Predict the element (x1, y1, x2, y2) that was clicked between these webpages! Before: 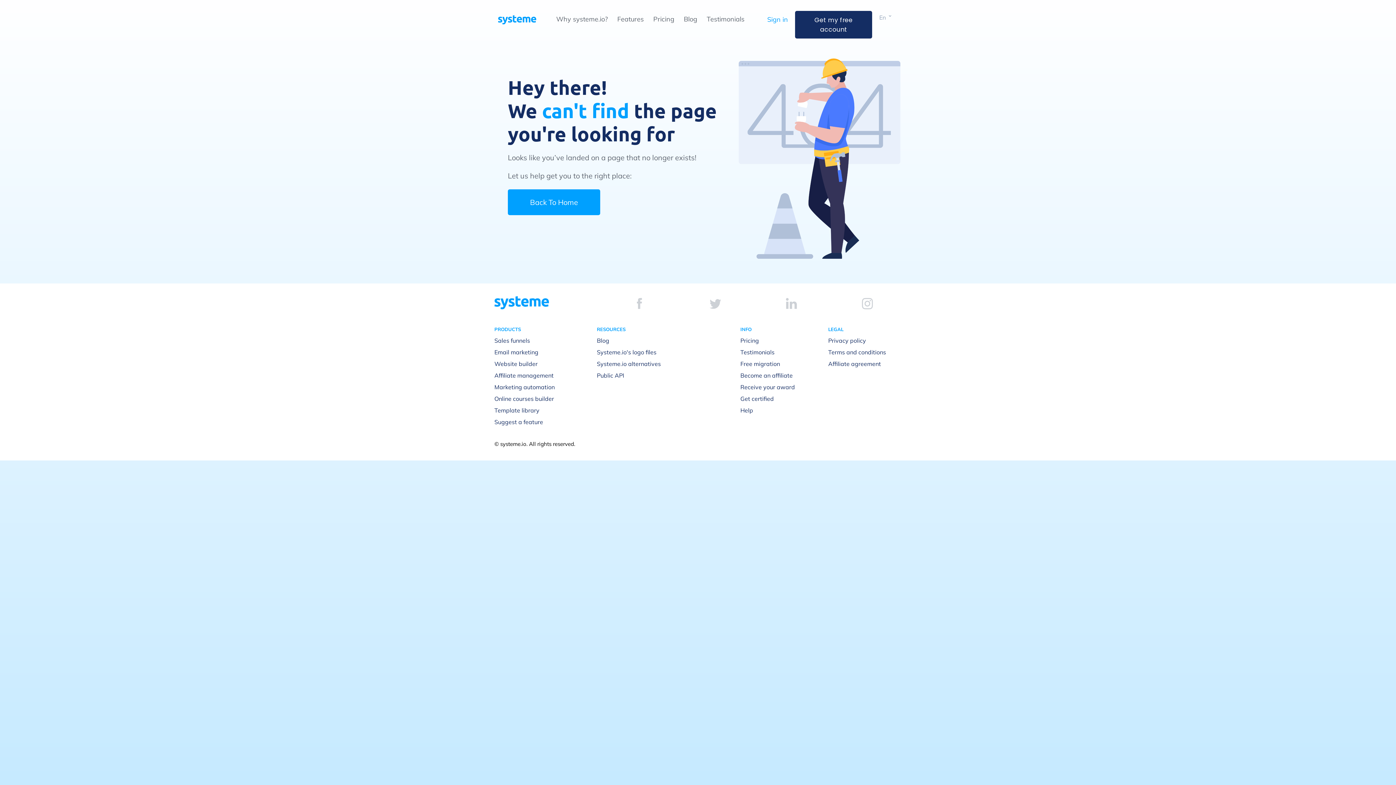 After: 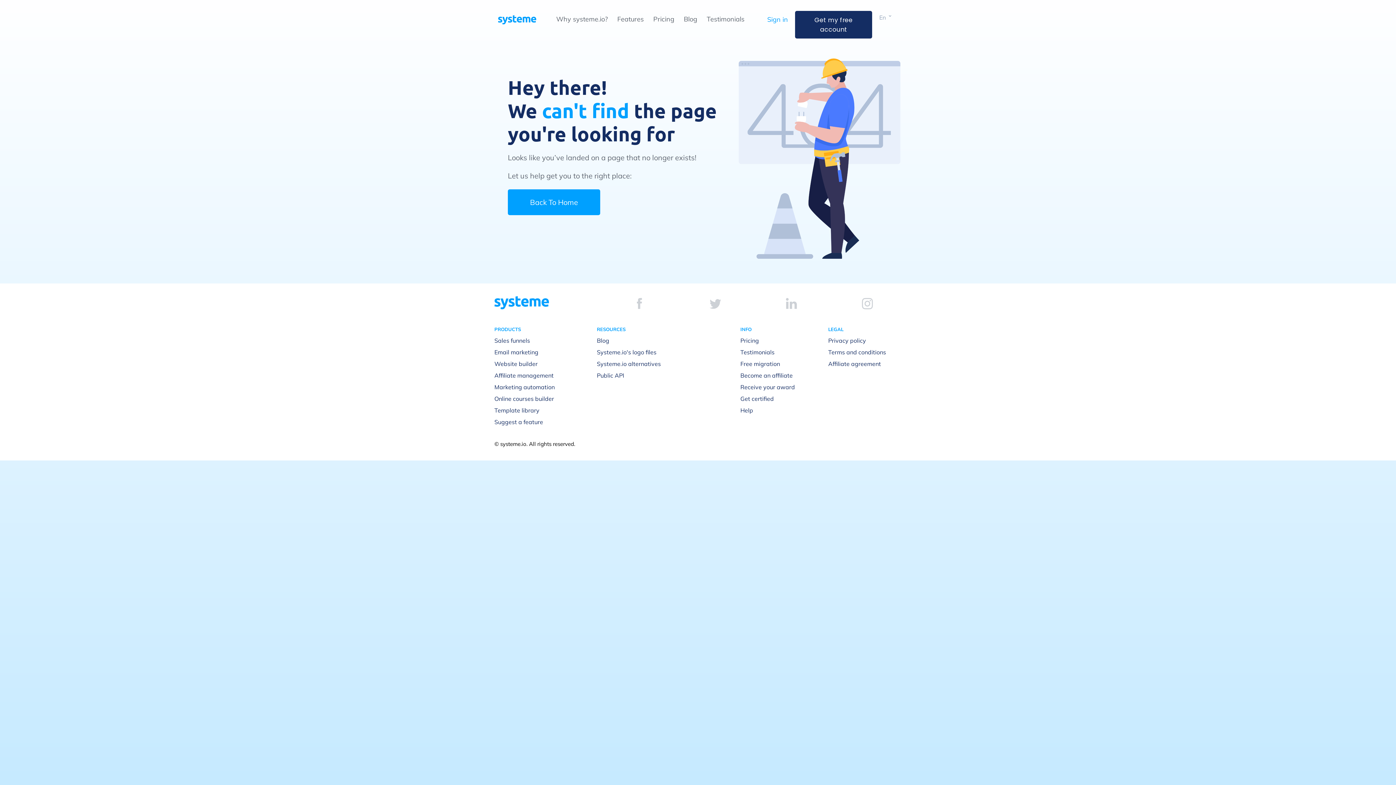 Action: bbox: (786, 298, 797, 309)